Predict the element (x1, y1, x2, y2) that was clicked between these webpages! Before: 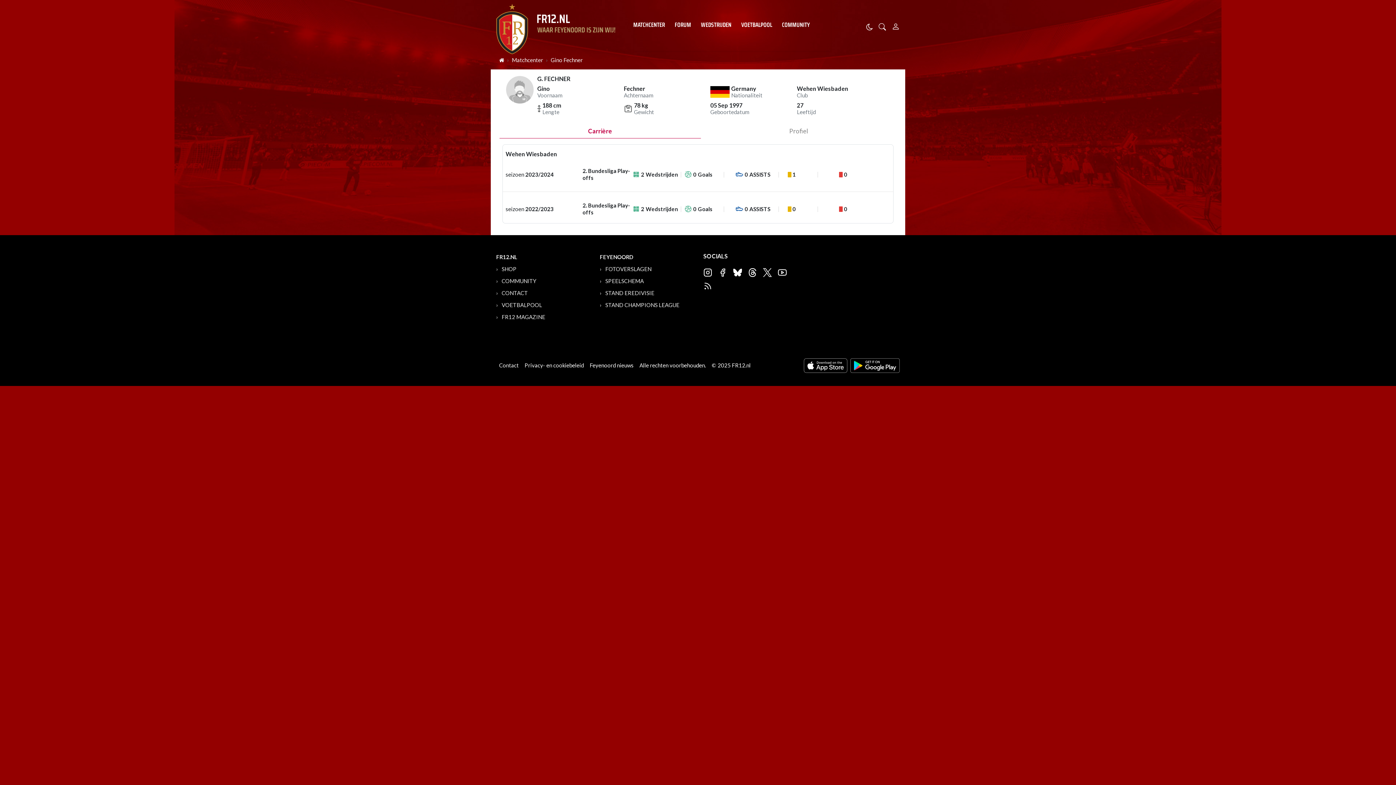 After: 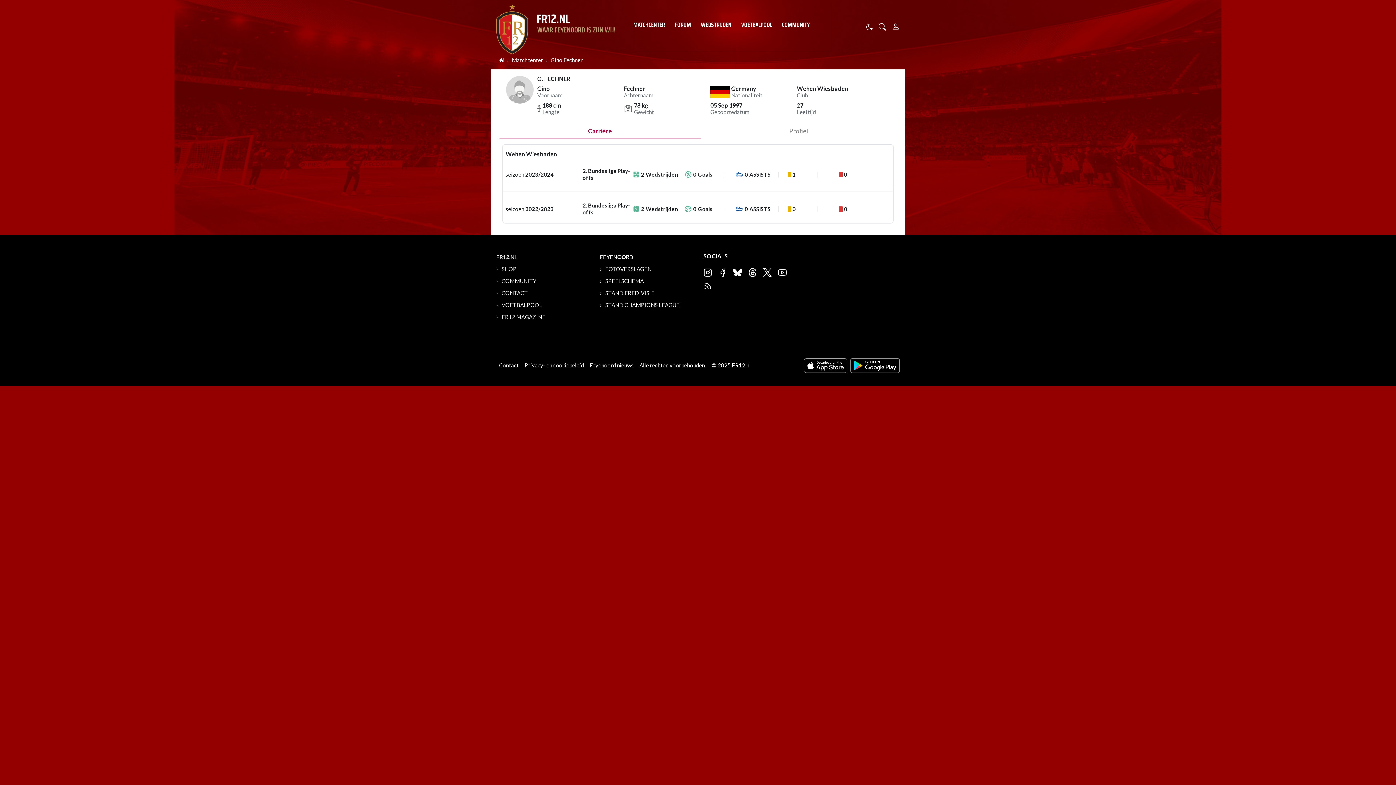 Action: bbox: (804, 358, 847, 372)